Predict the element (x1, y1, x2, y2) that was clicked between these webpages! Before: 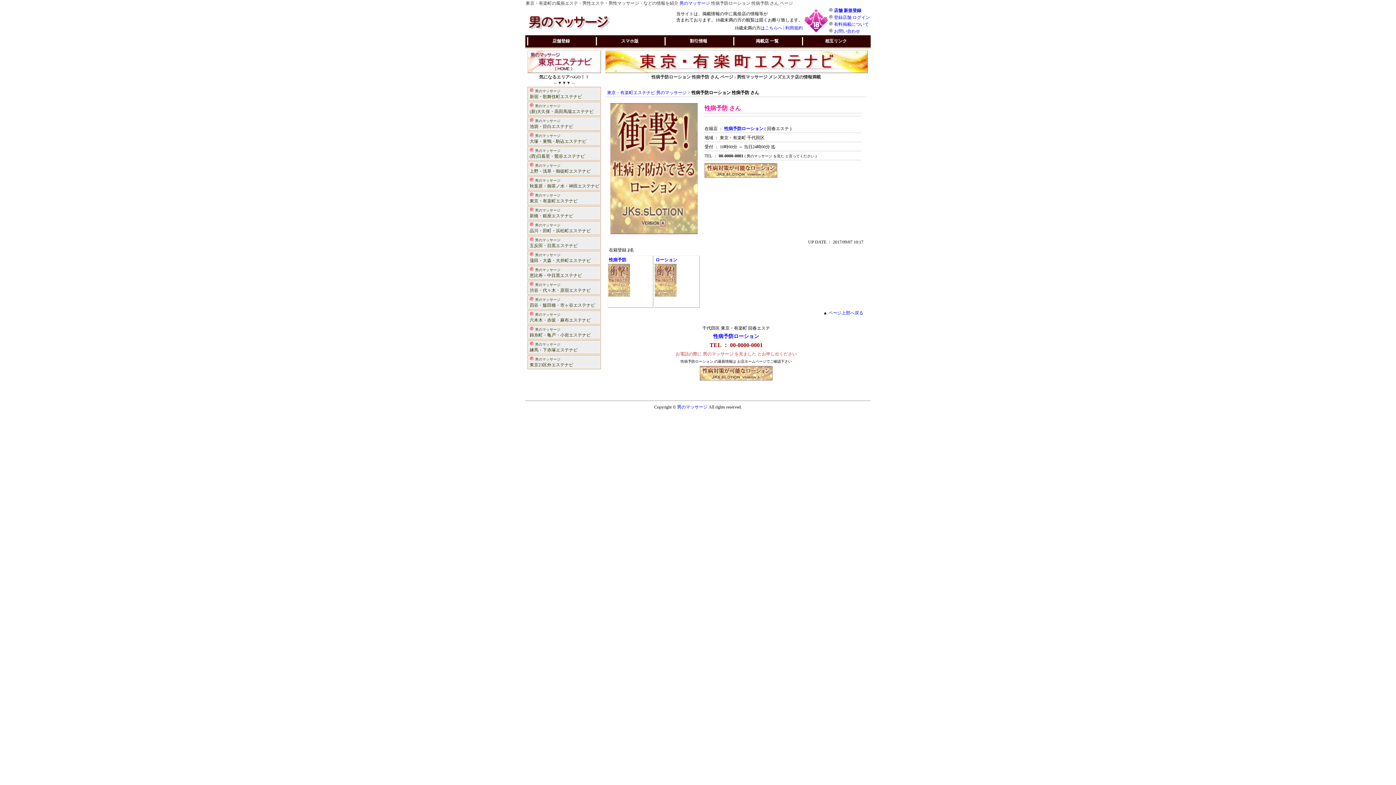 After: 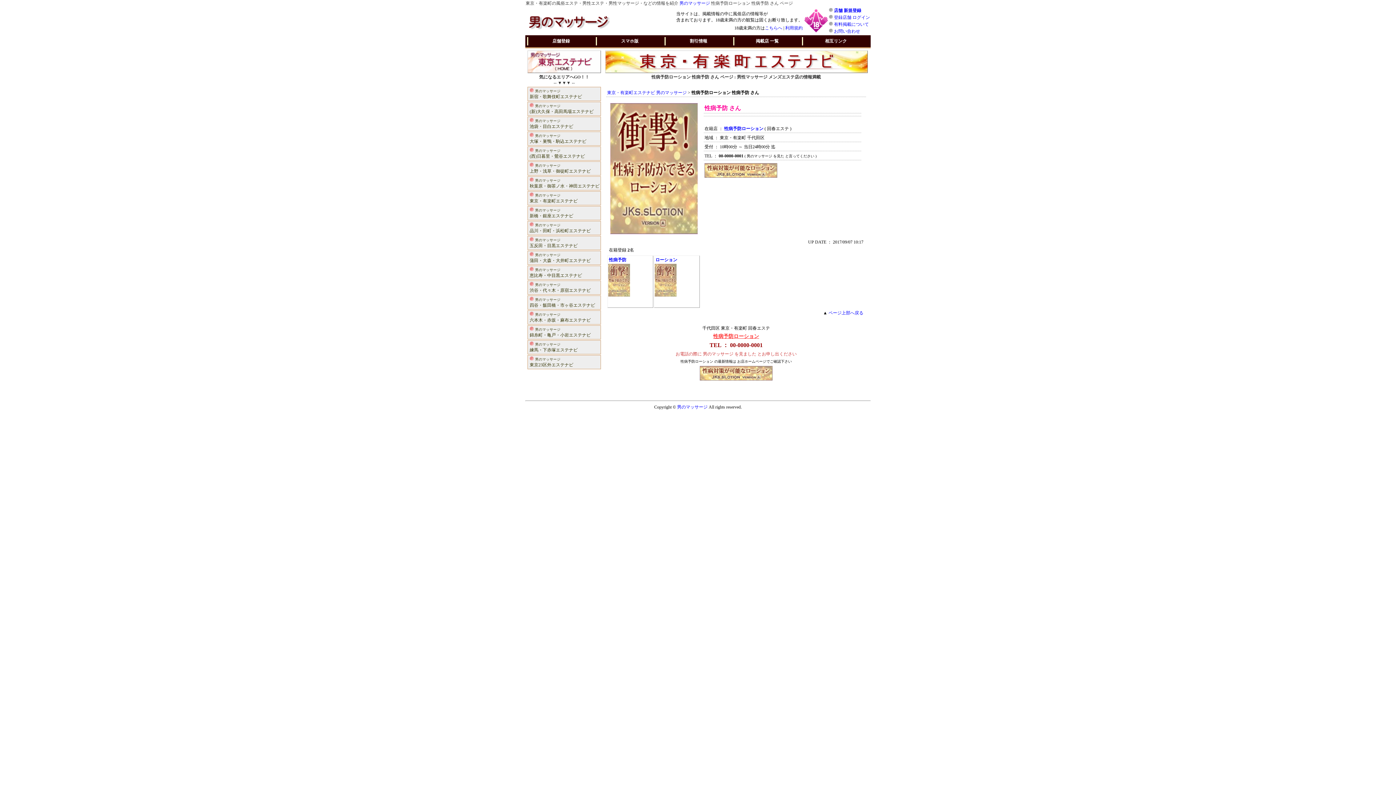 Action: label: 性病予防ローション bbox: (713, 333, 759, 339)